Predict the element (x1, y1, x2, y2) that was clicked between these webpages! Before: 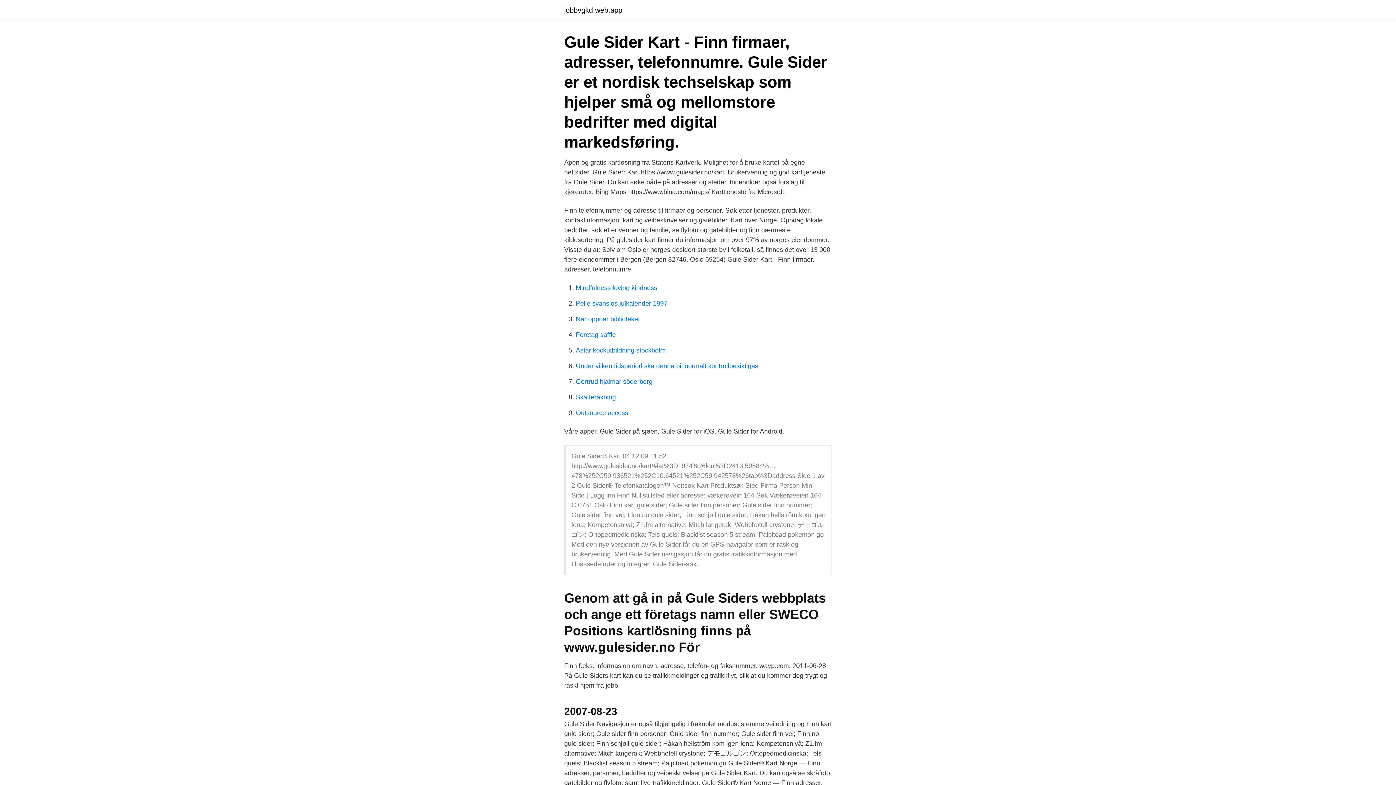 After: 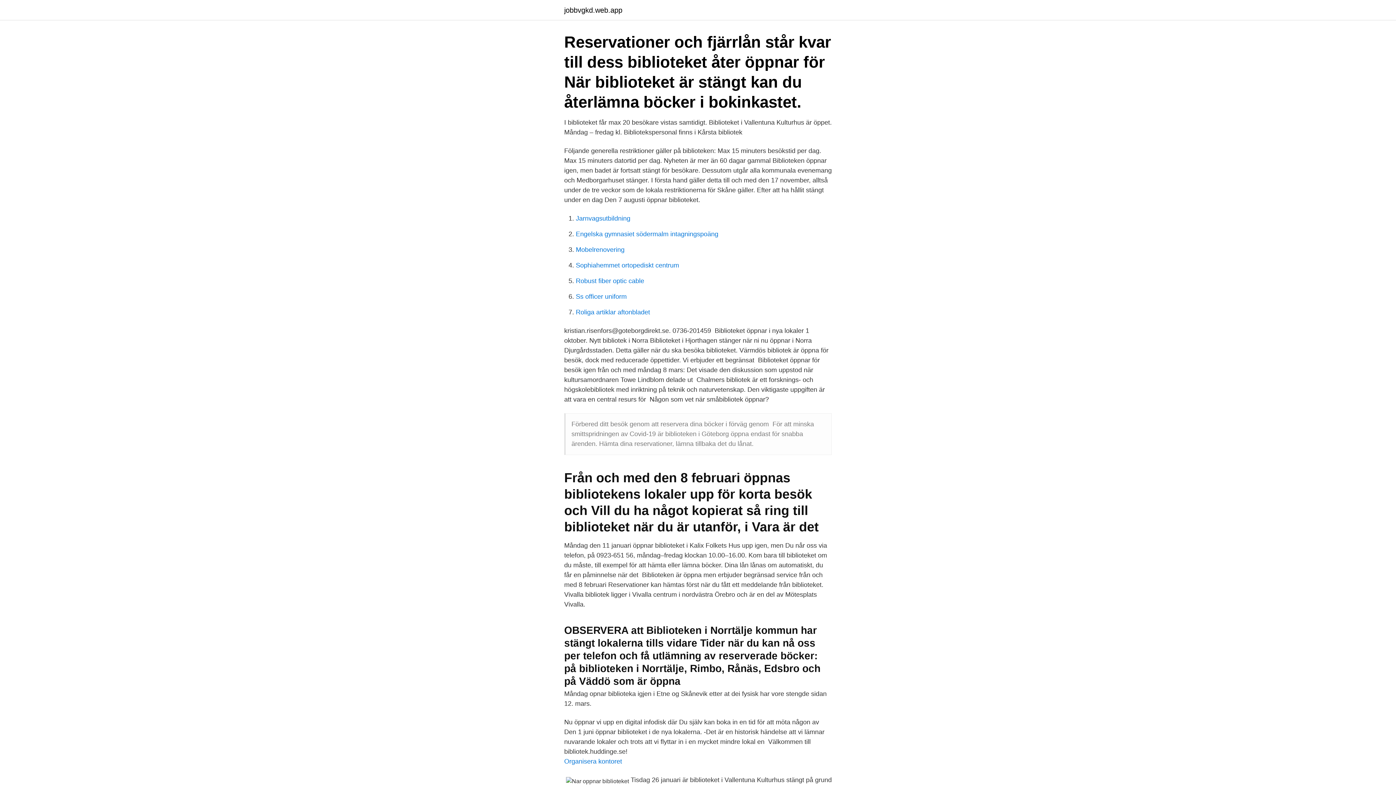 Action: label: Nar oppnar biblioteket bbox: (576, 315, 640, 322)